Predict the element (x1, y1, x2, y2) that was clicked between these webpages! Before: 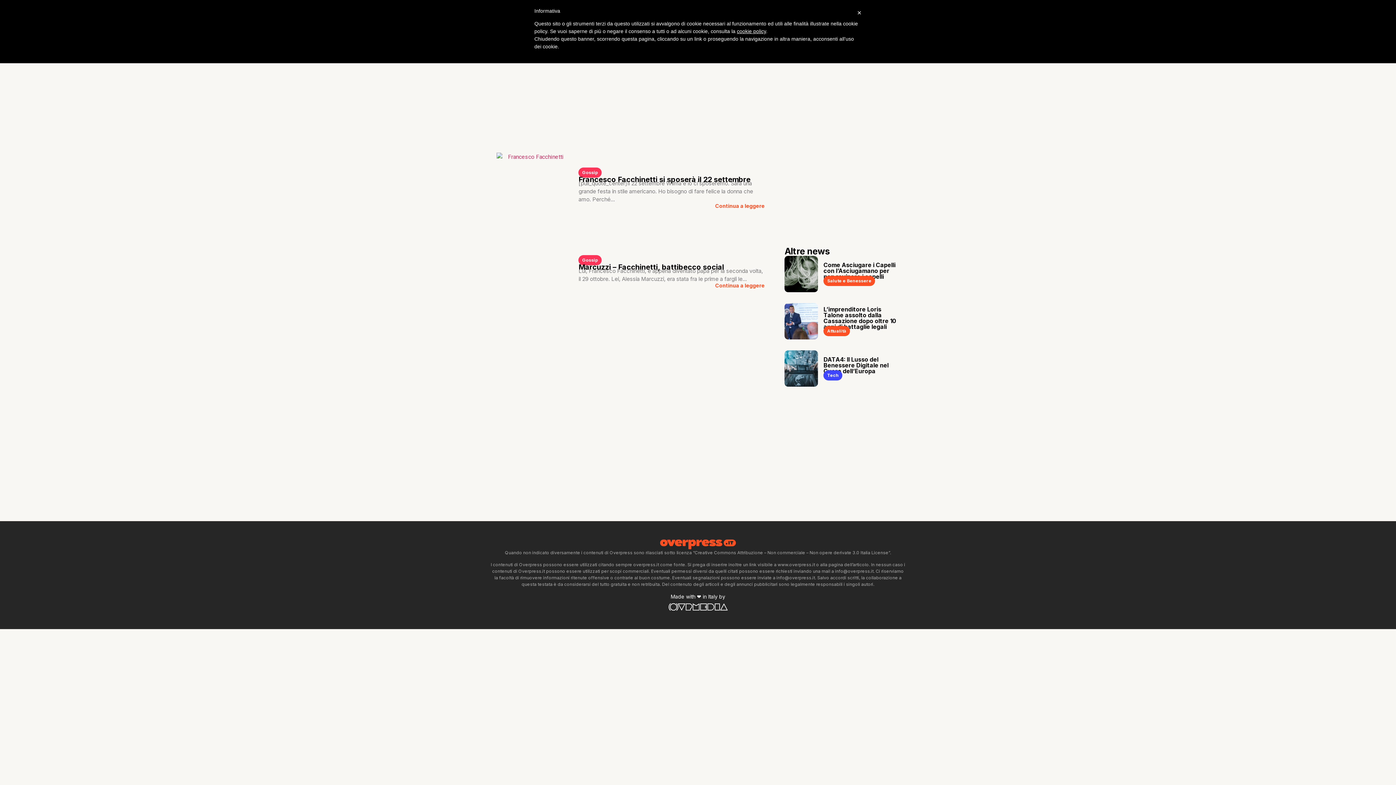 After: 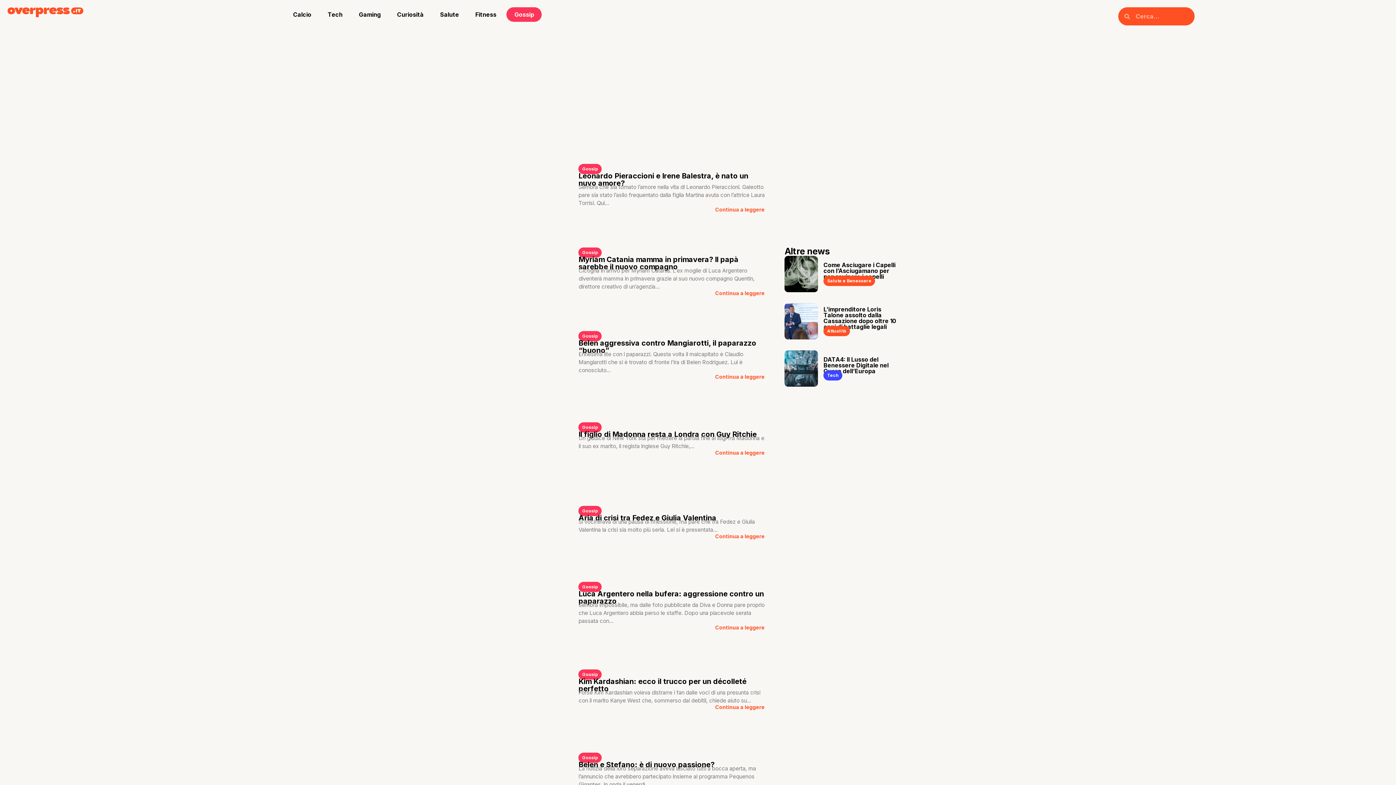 Action: label: Gossip bbox: (582, 169, 598, 175)